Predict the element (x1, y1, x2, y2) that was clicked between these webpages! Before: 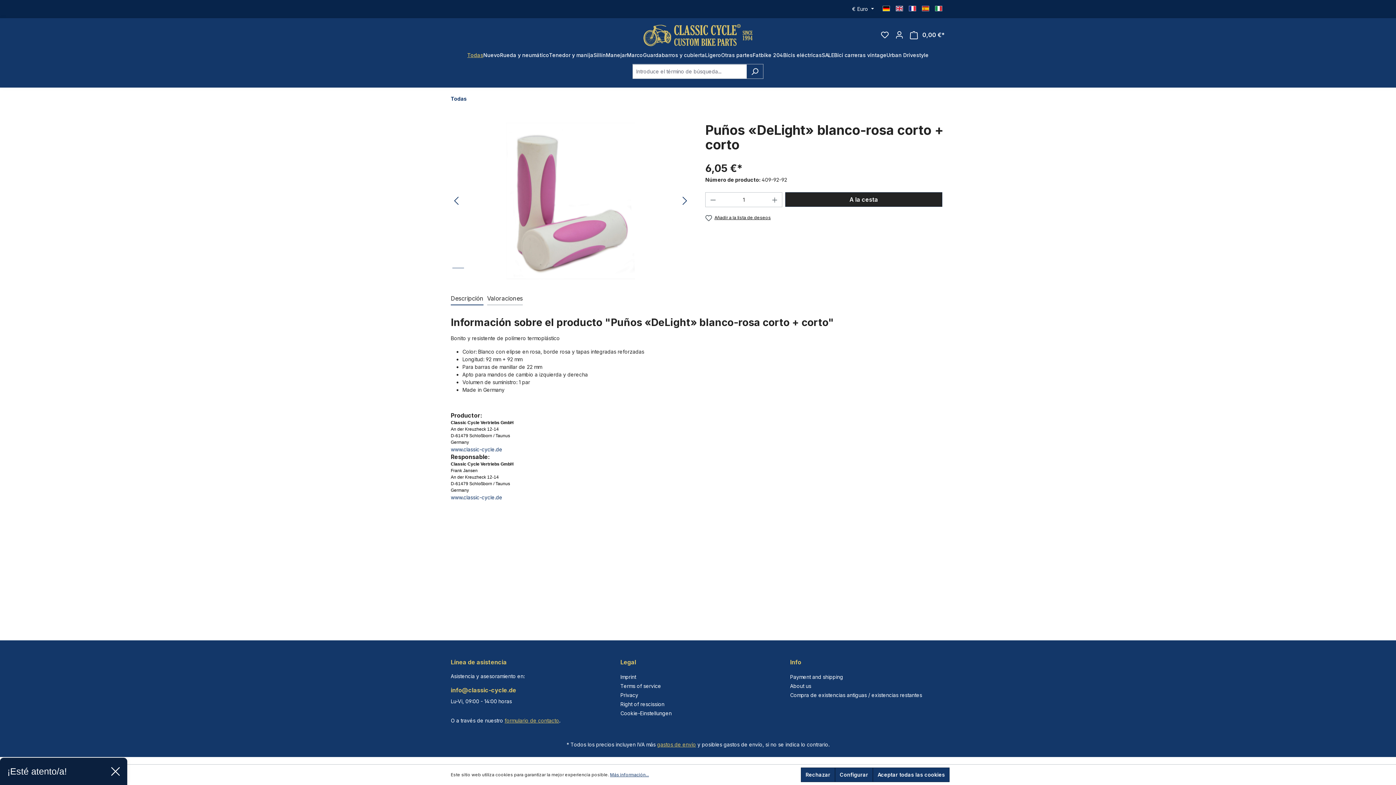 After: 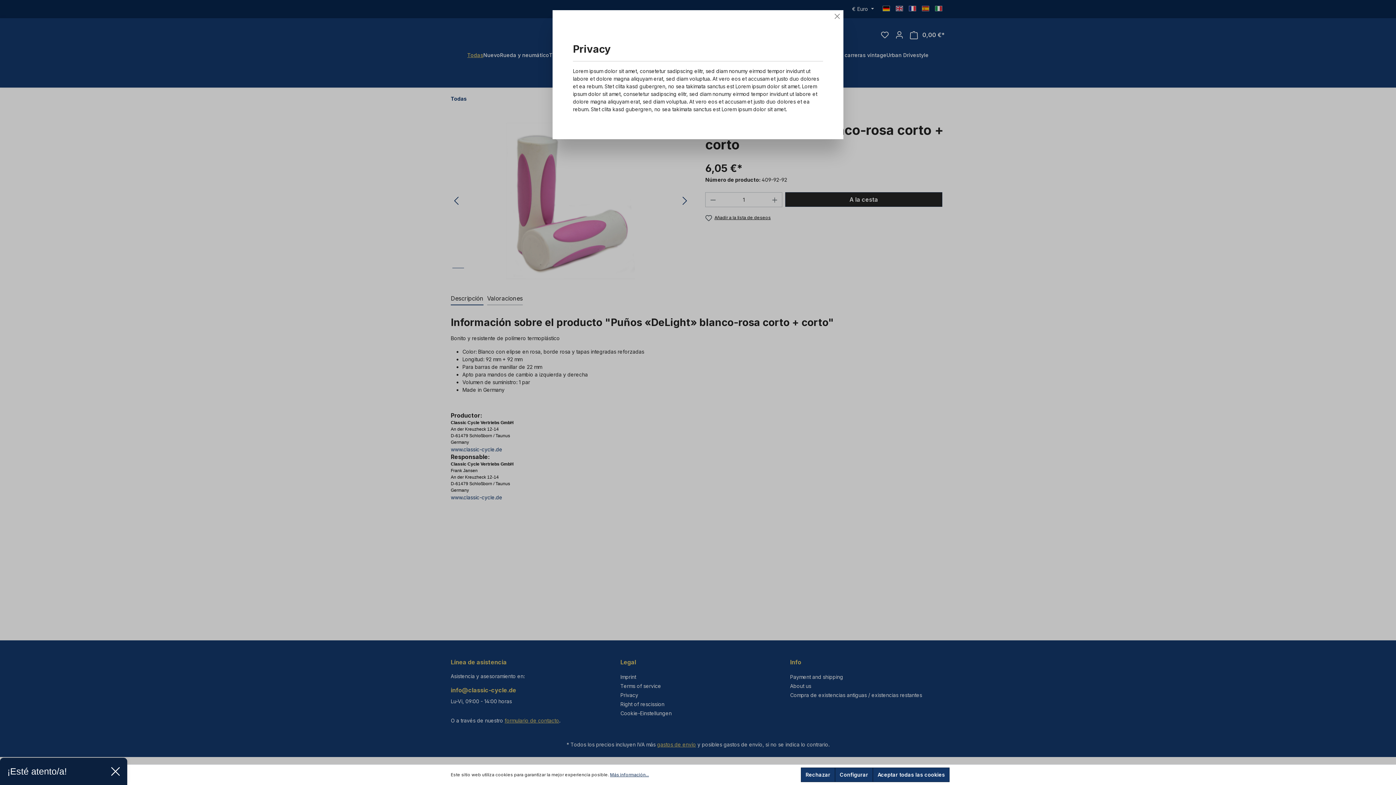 Action: label: Más información... bbox: (610, 772, 649, 778)